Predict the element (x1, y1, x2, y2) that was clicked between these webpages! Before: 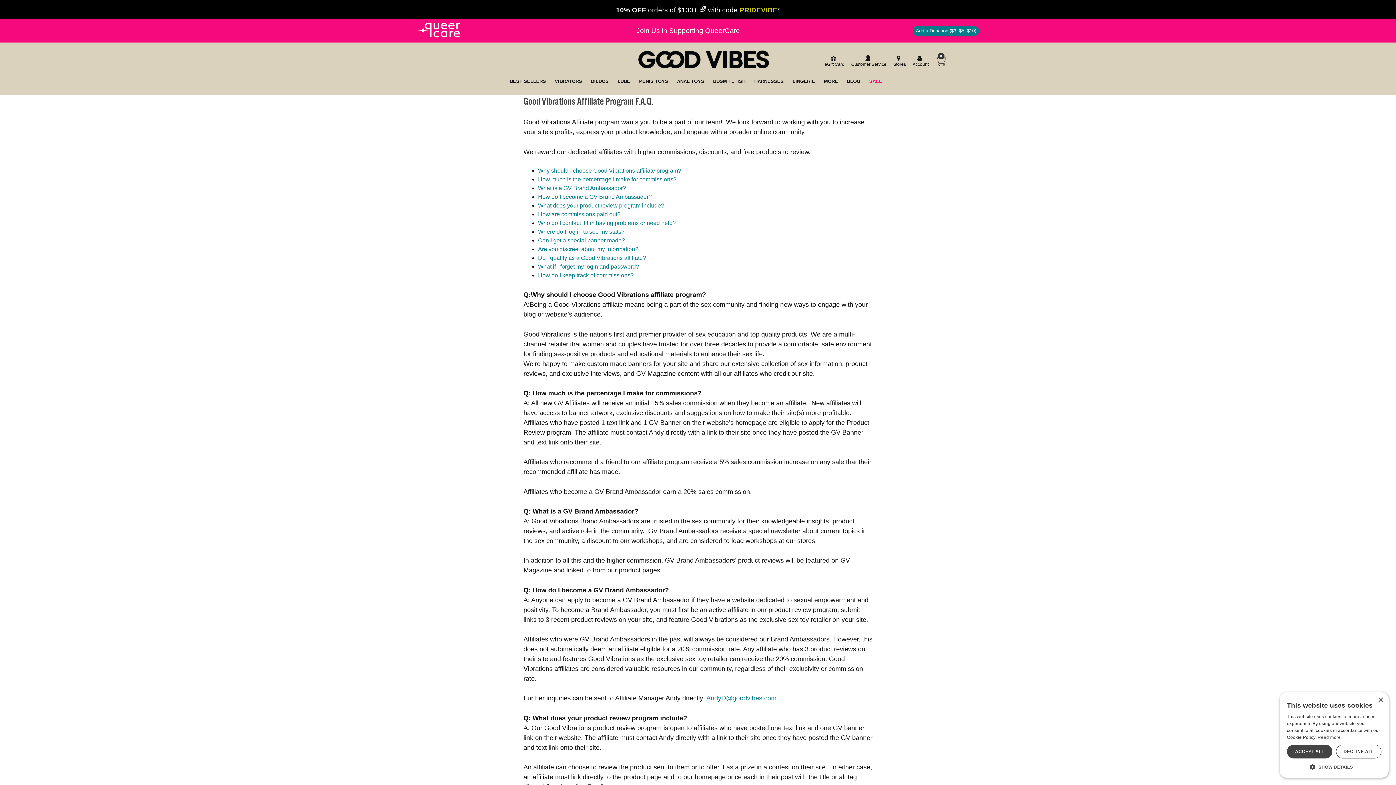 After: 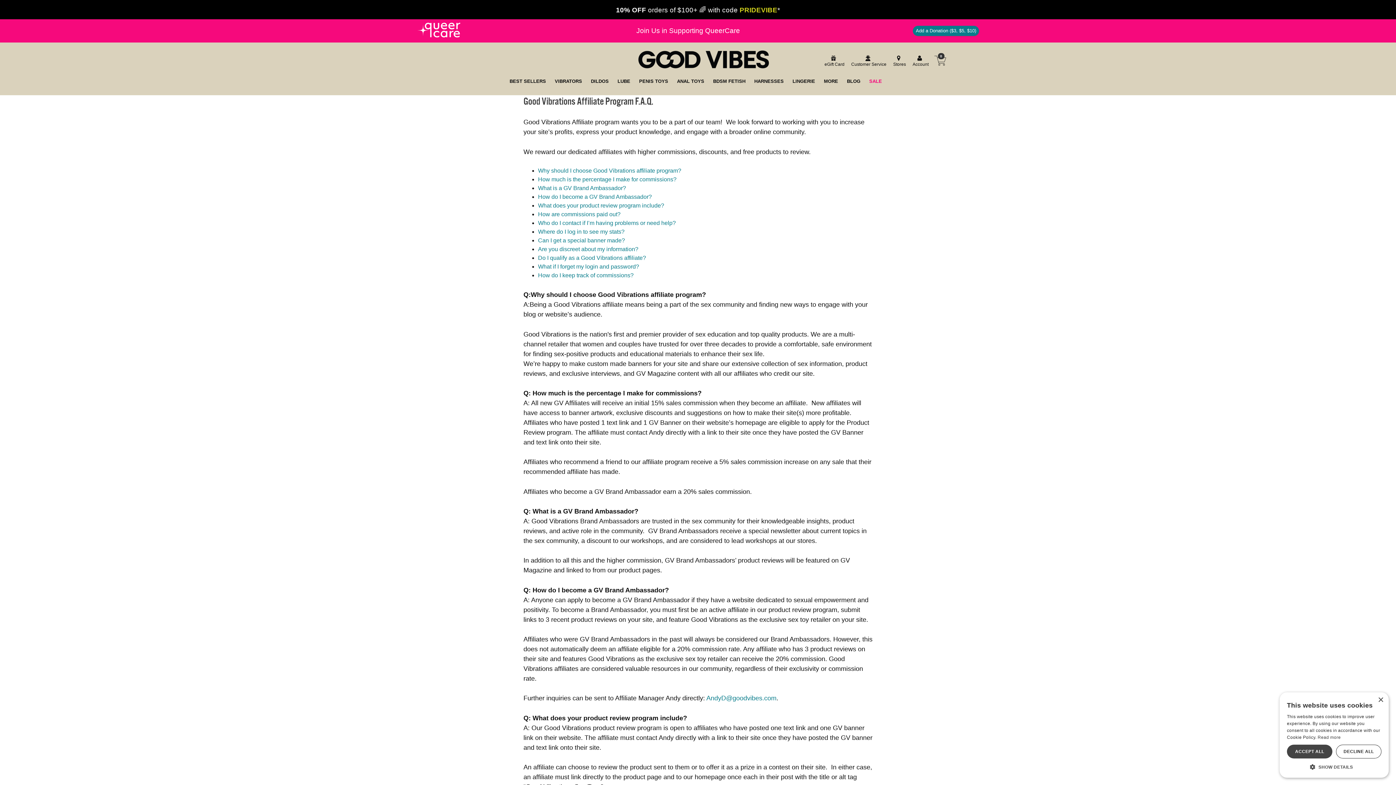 Action: bbox: (913, 25, 979, 35) label: Add a Donation ($3, $5, $10)